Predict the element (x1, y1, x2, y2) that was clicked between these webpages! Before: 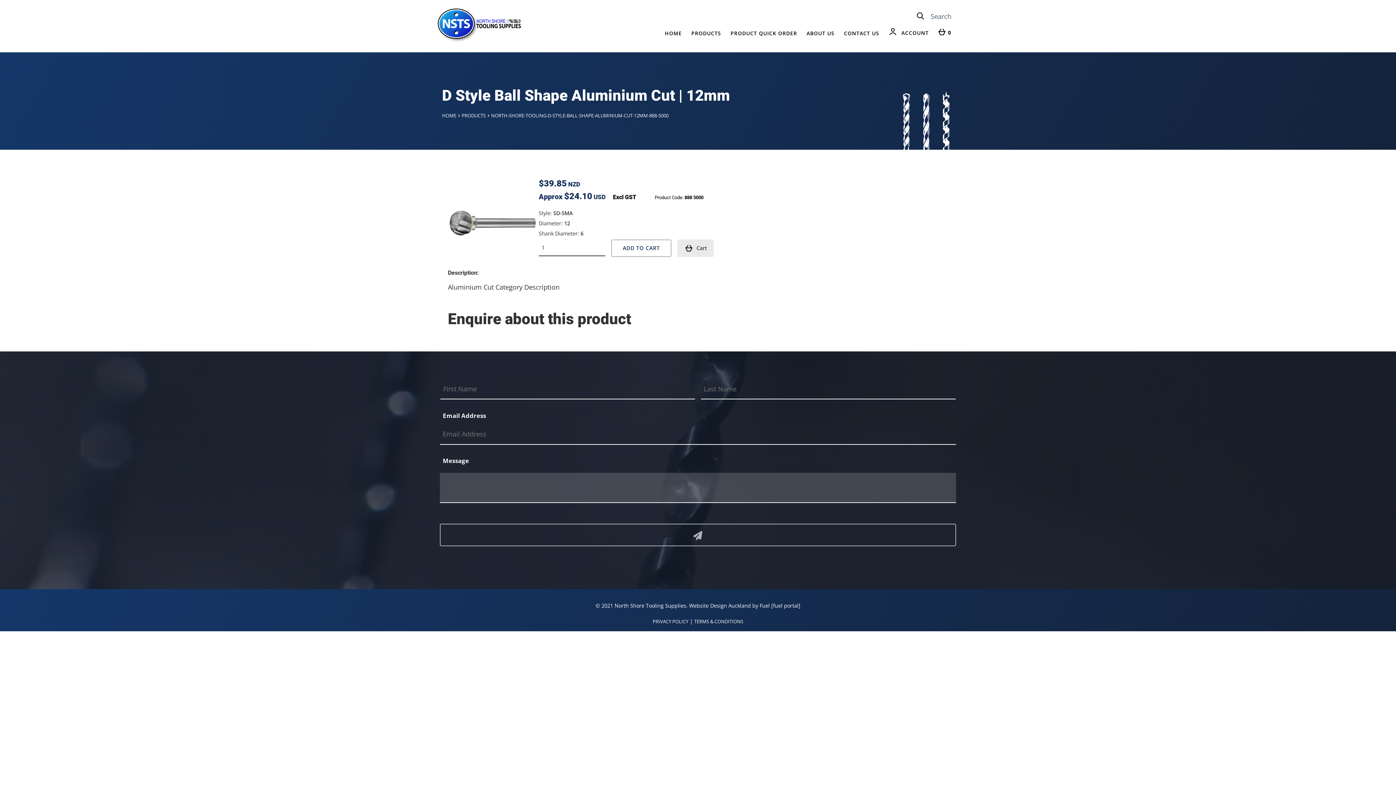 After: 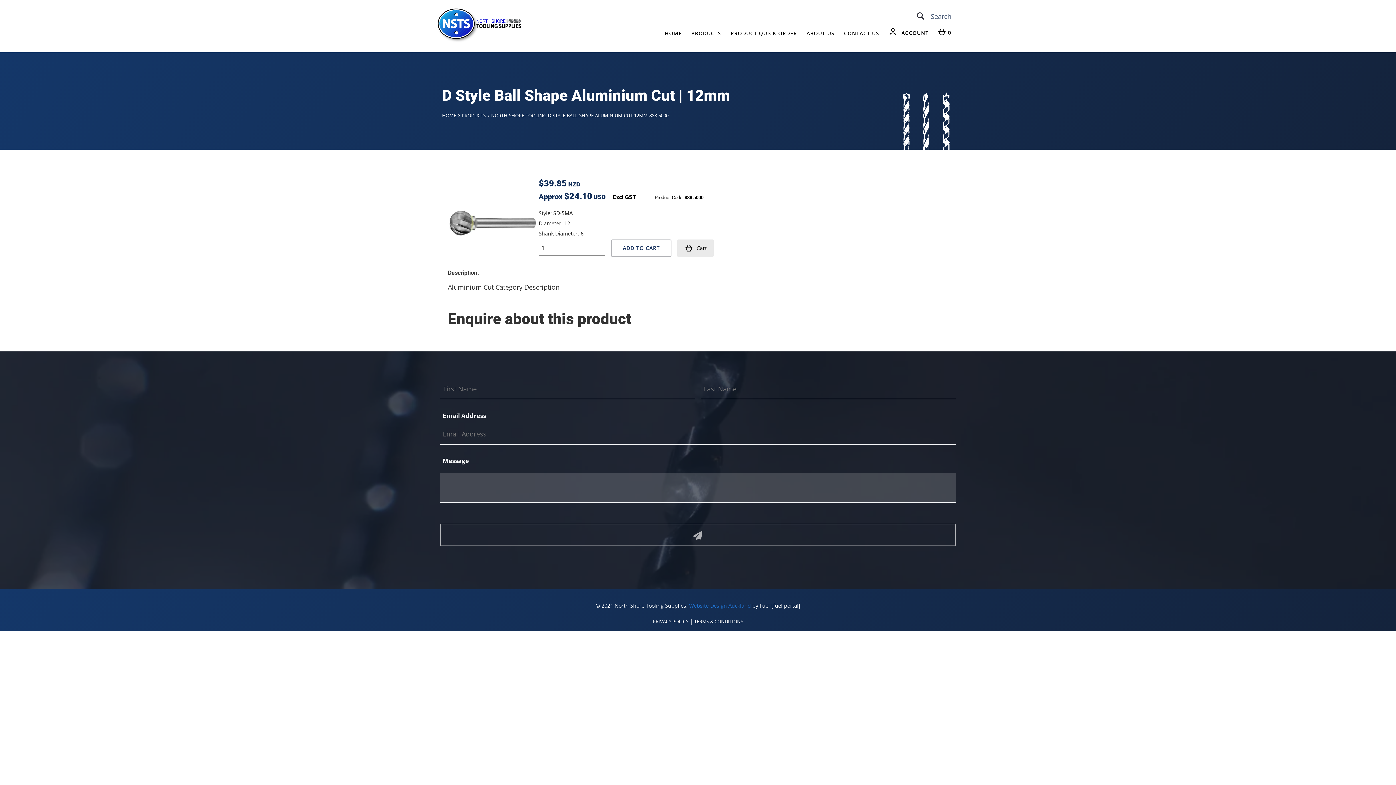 Action: bbox: (689, 602, 751, 609) label: Website Design Auckland